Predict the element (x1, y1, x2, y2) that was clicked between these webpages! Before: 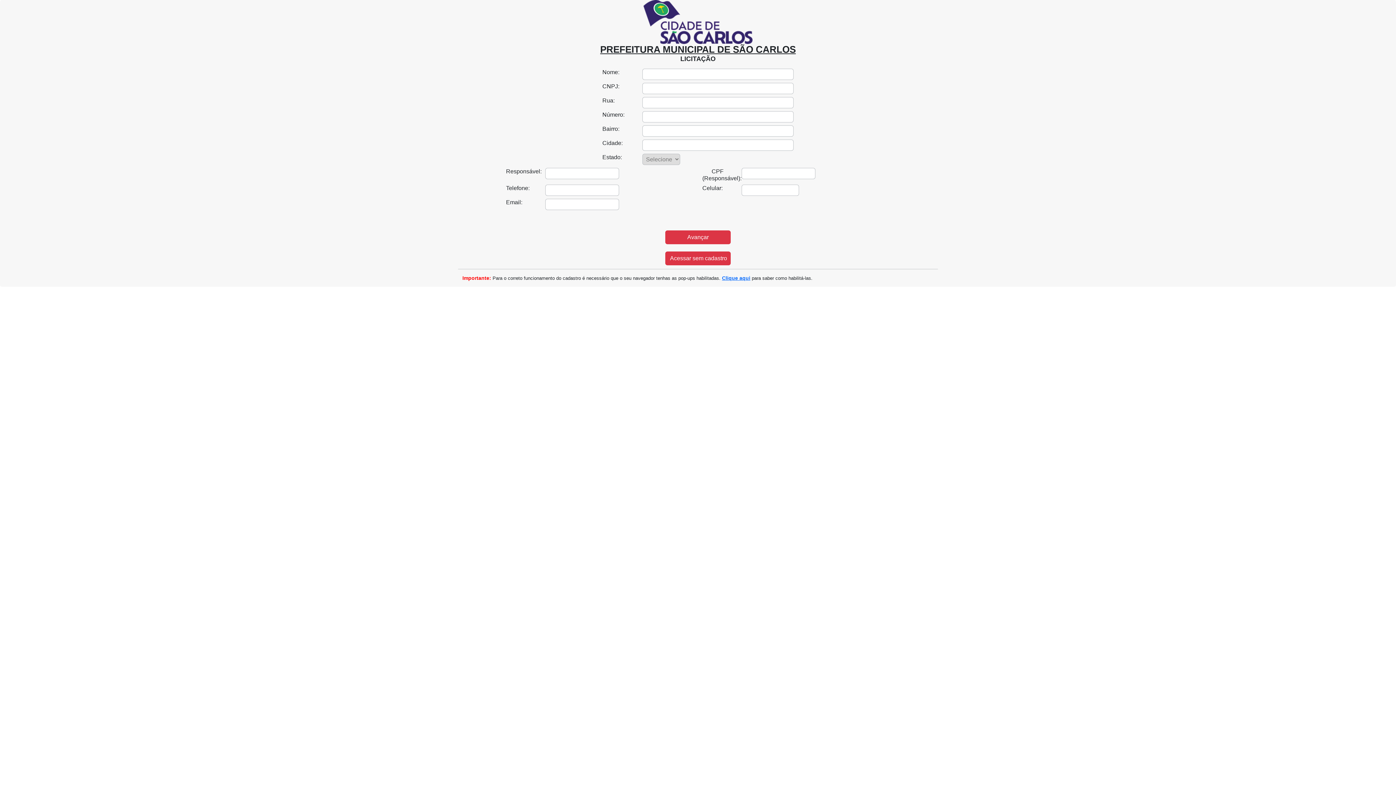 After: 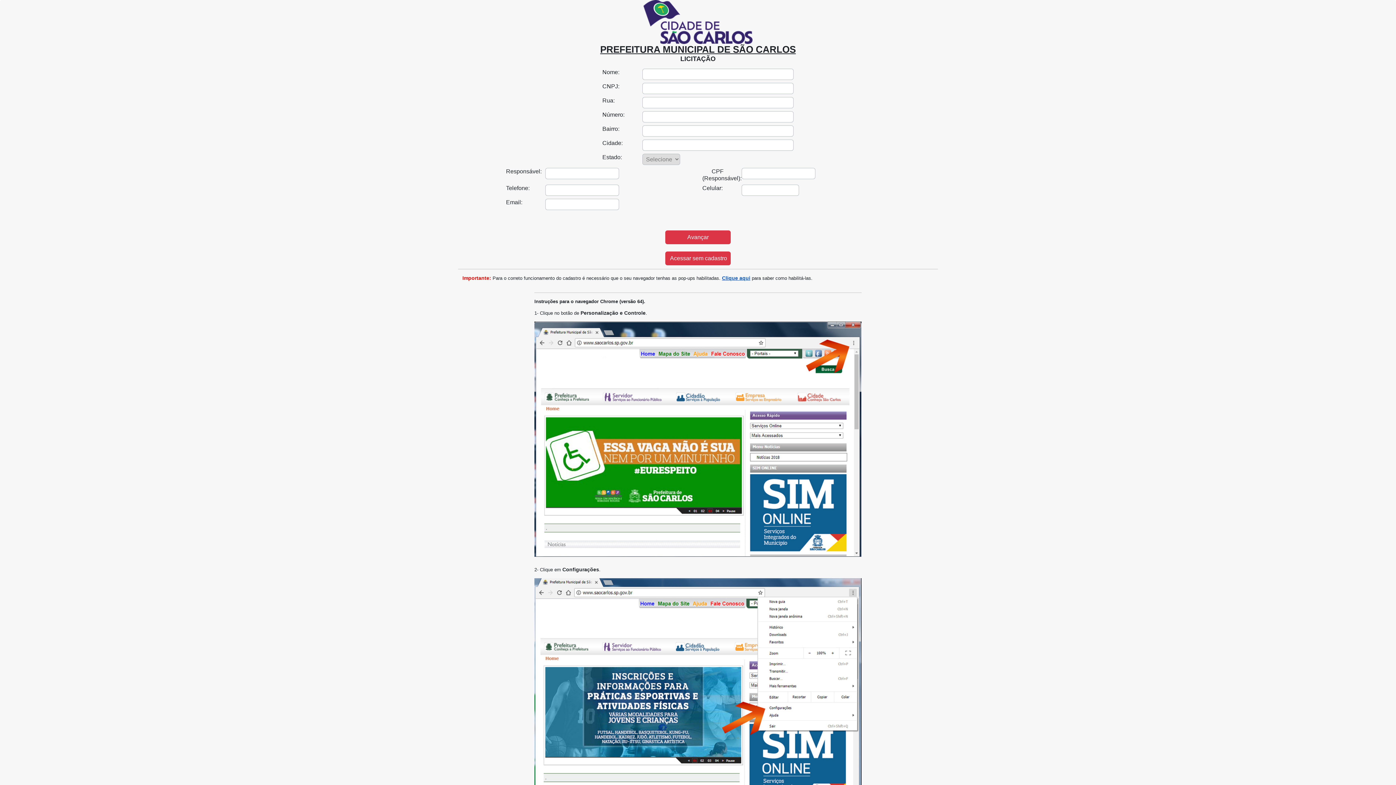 Action: label: Clique aqui bbox: (722, 275, 750, 281)